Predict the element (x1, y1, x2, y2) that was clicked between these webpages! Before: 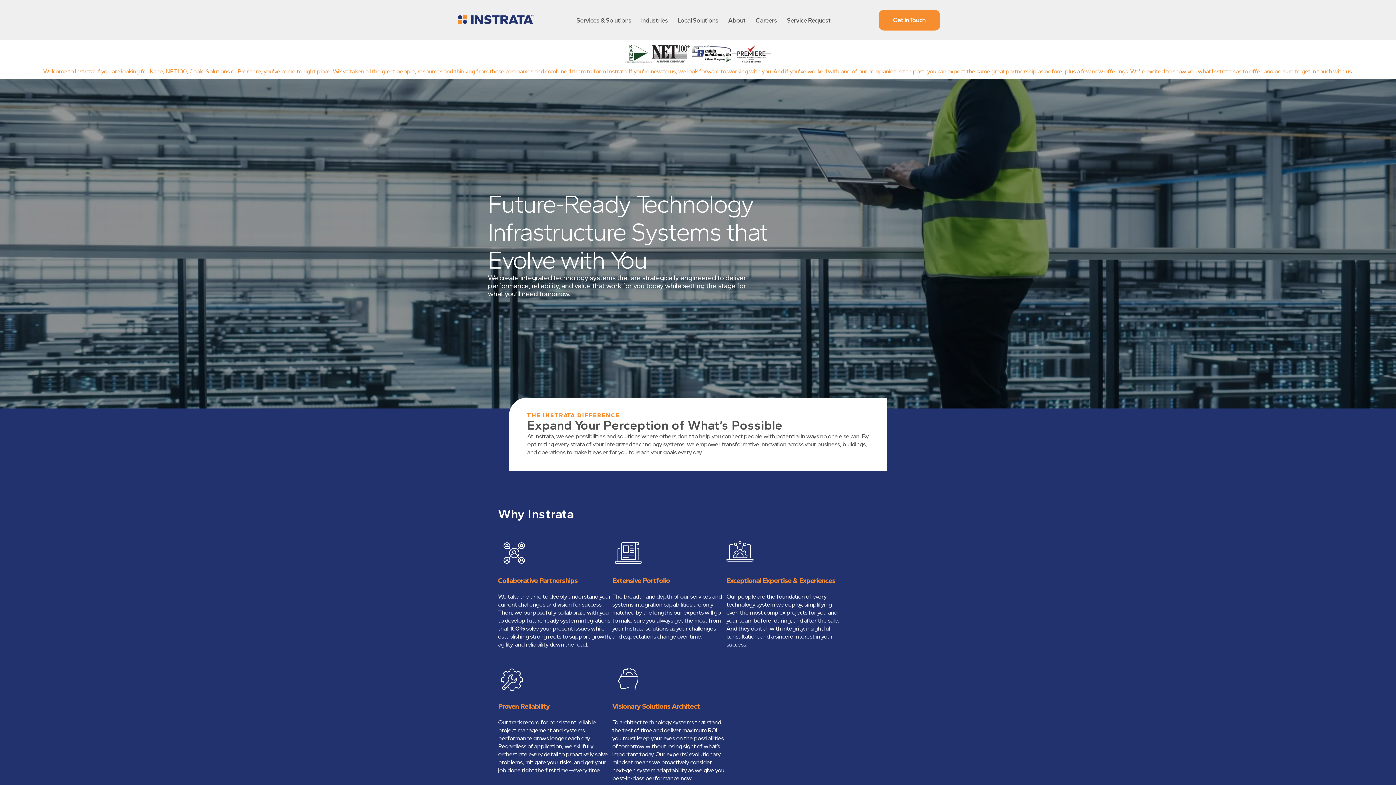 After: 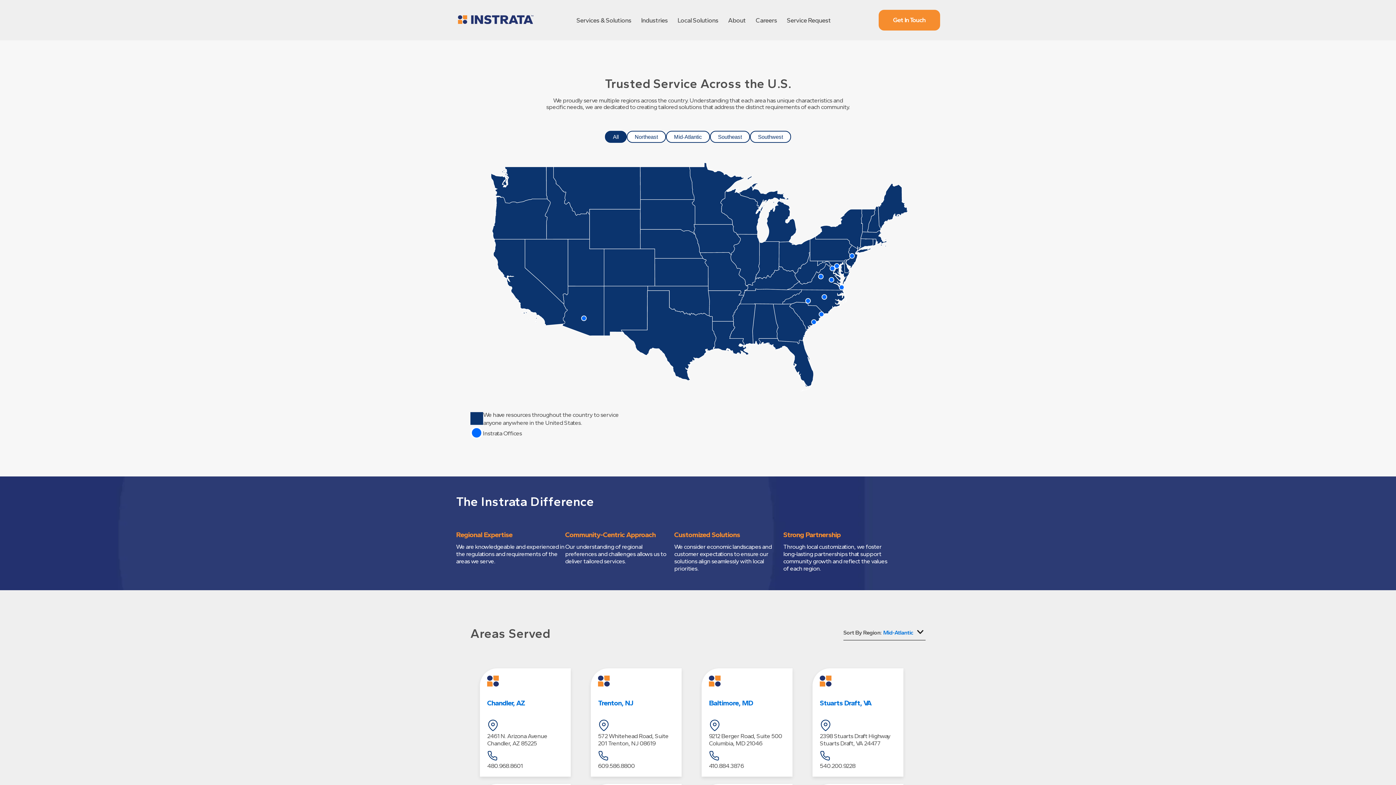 Action: bbox: (677, 16, 718, 24) label: Local Solutions